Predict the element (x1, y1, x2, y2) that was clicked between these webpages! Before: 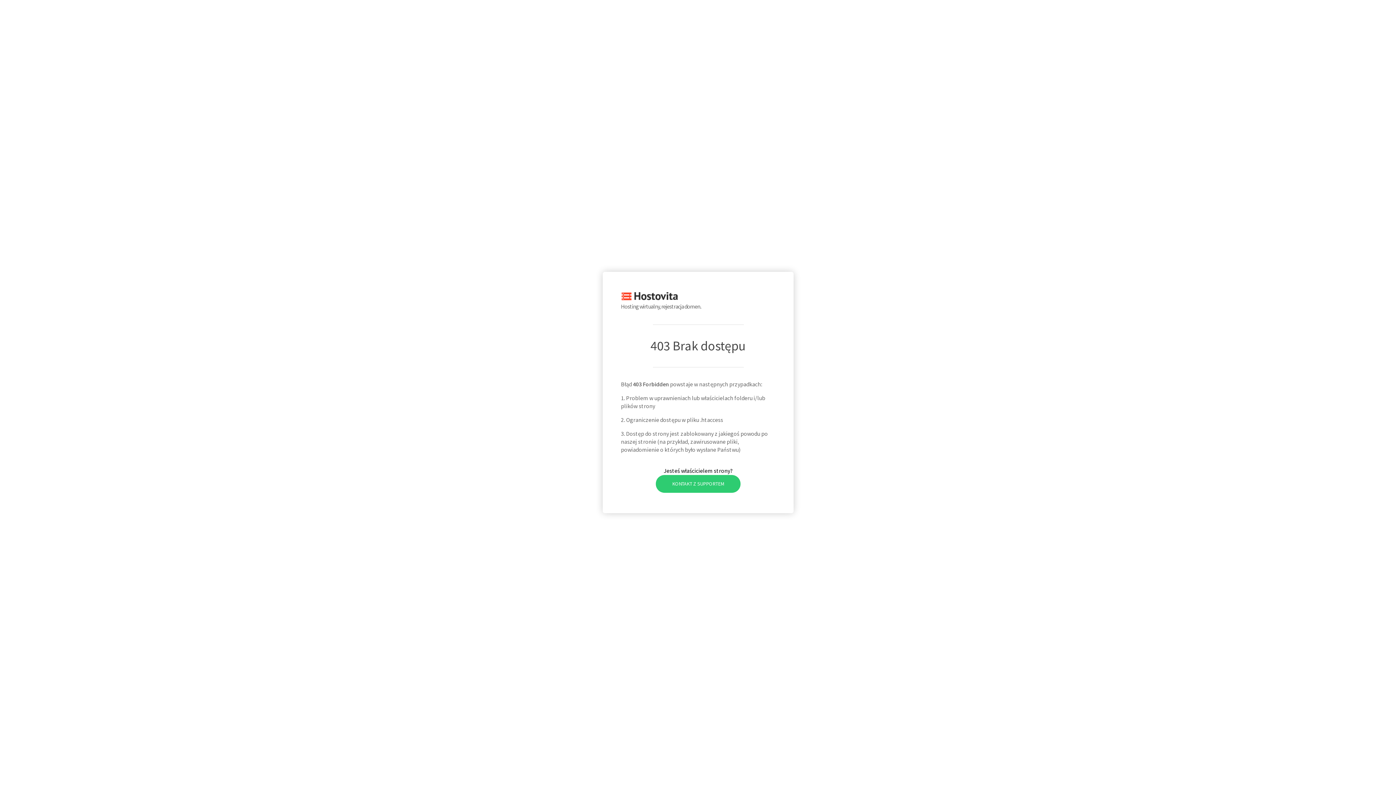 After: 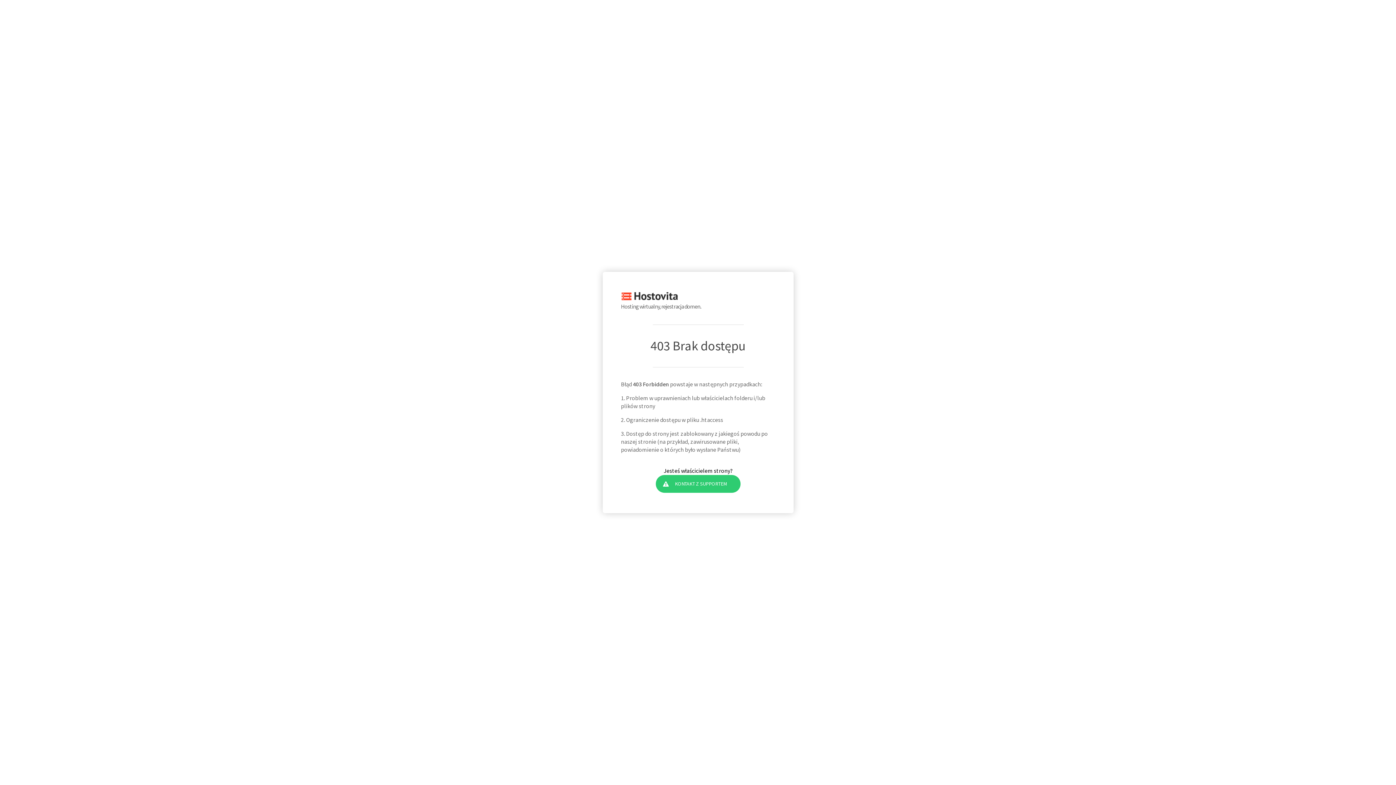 Action: bbox: (655, 475, 740, 492) label: KONTAKT Z SUPPORTEM